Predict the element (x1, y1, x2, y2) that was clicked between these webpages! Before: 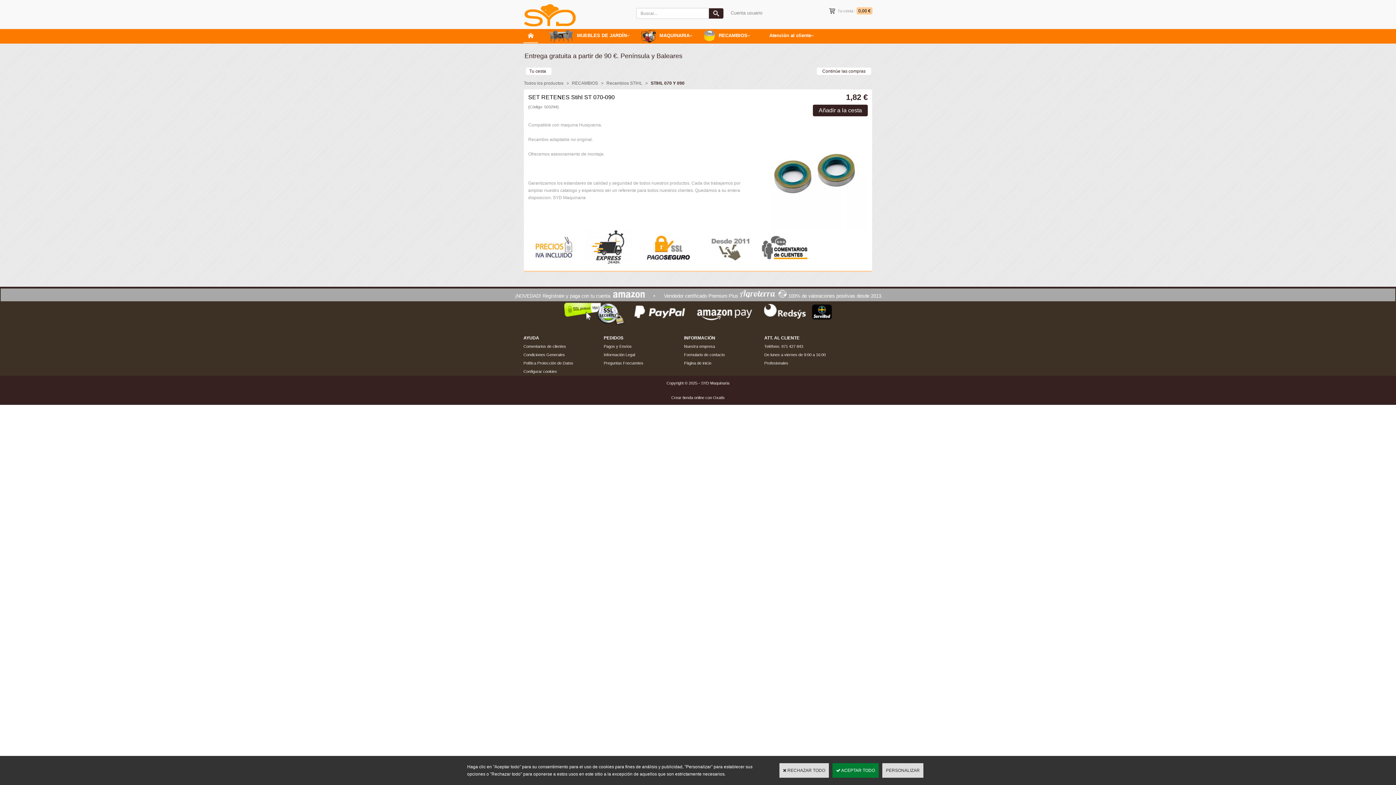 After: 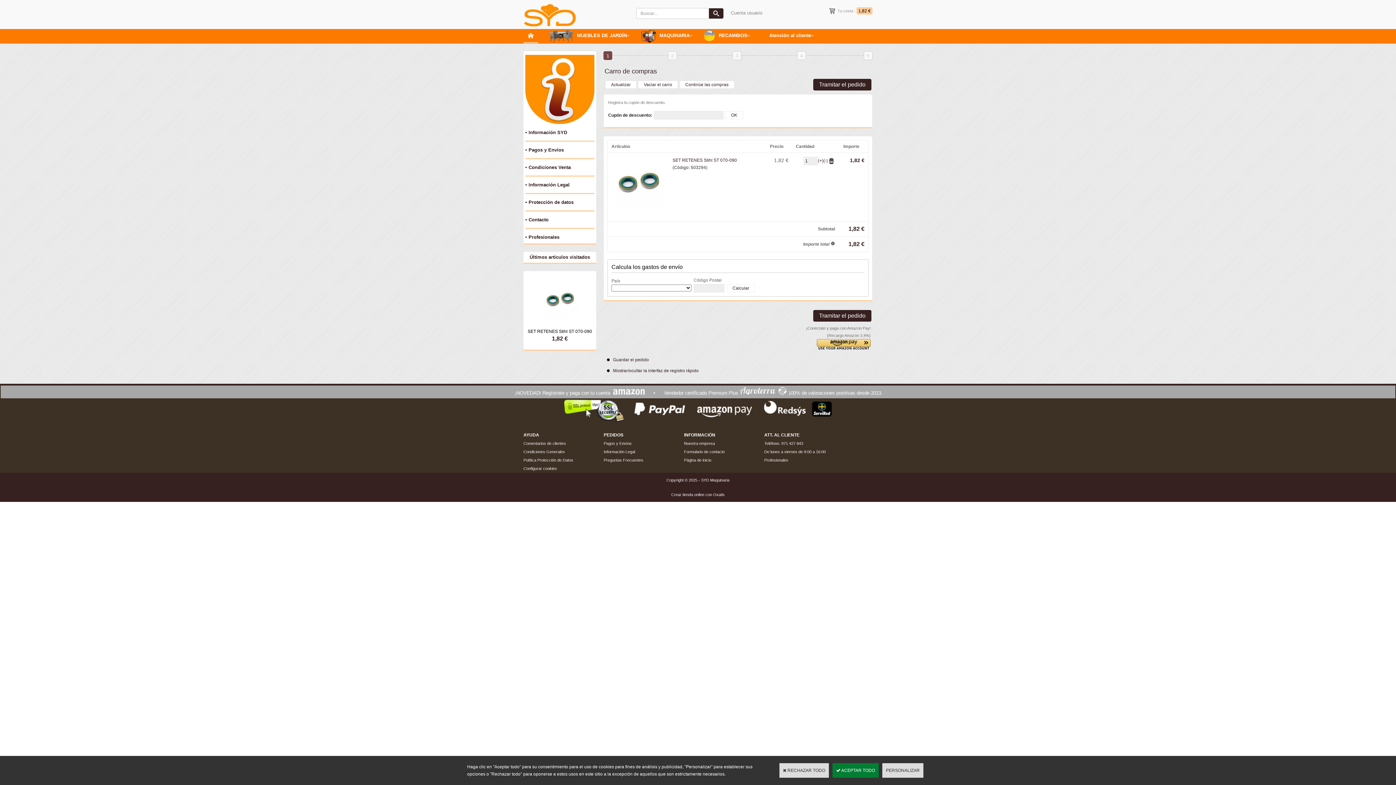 Action: bbox: (813, 108, 868, 113) label: Añadir a la cesta